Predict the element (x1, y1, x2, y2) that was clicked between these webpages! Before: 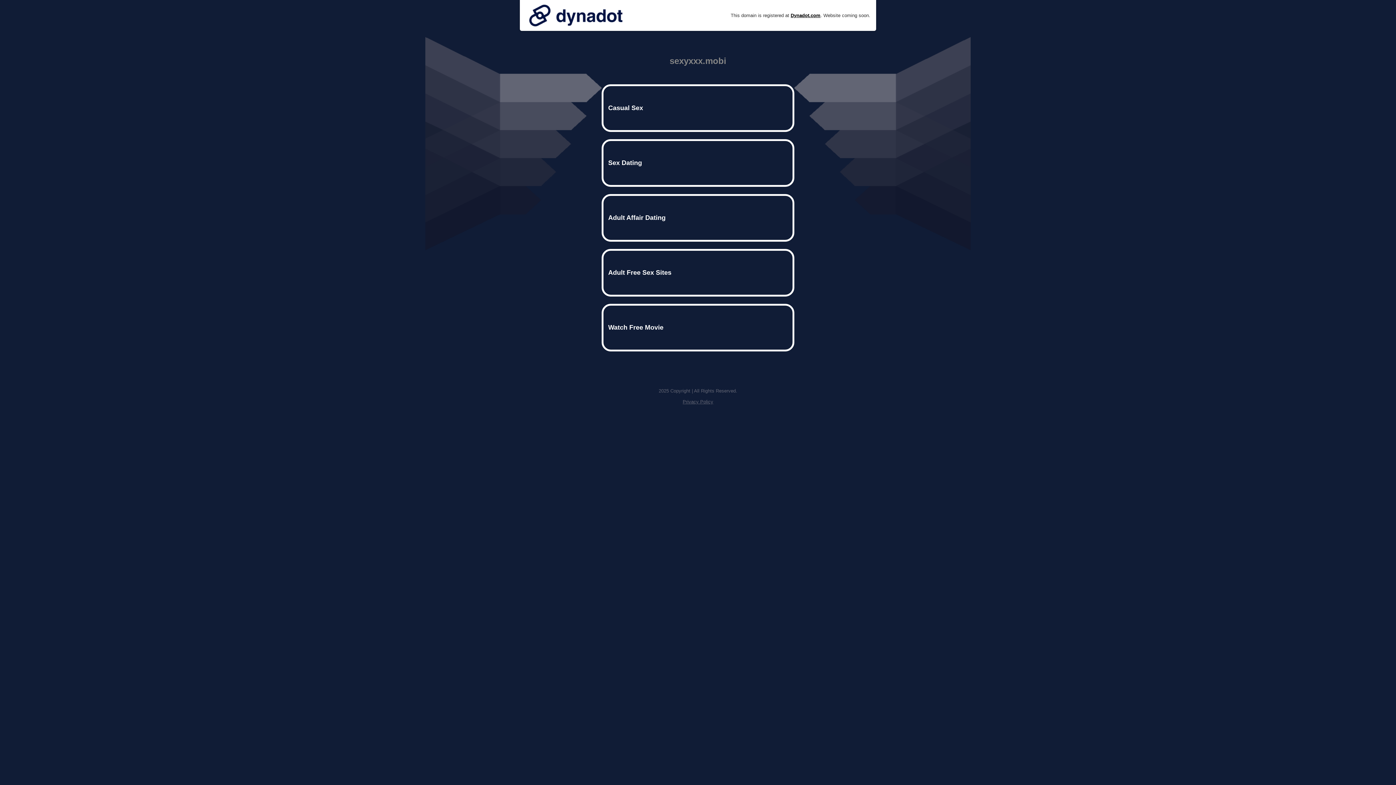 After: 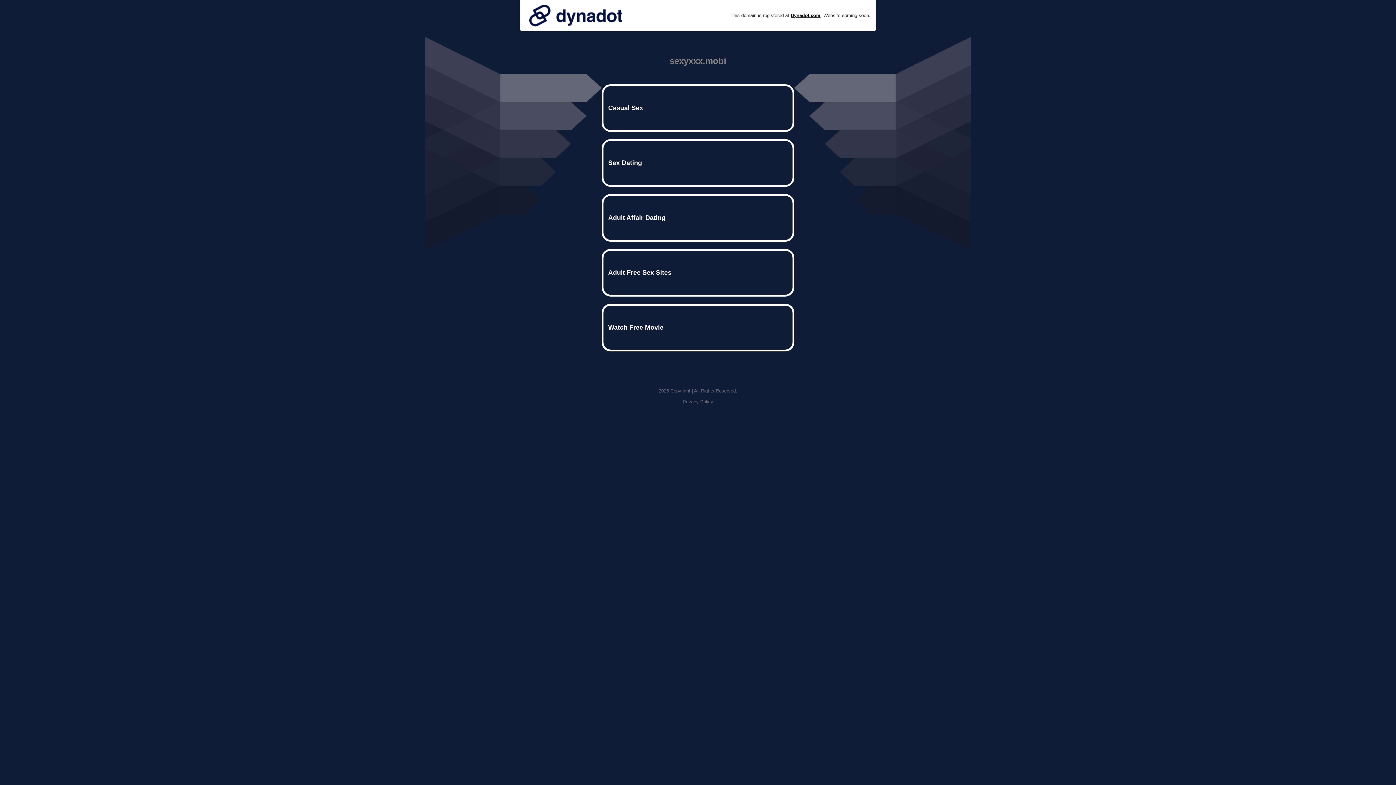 Action: bbox: (525, 0, 626, 30)